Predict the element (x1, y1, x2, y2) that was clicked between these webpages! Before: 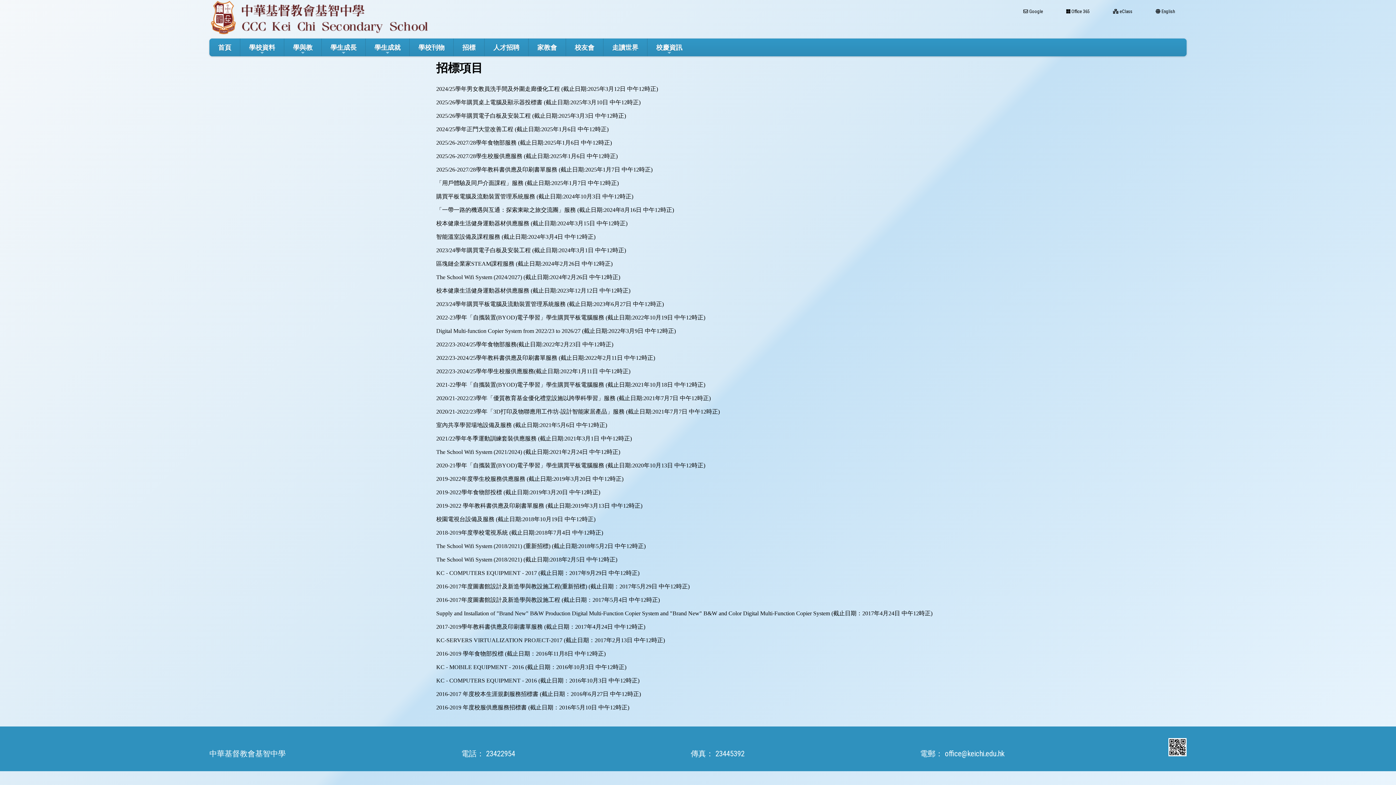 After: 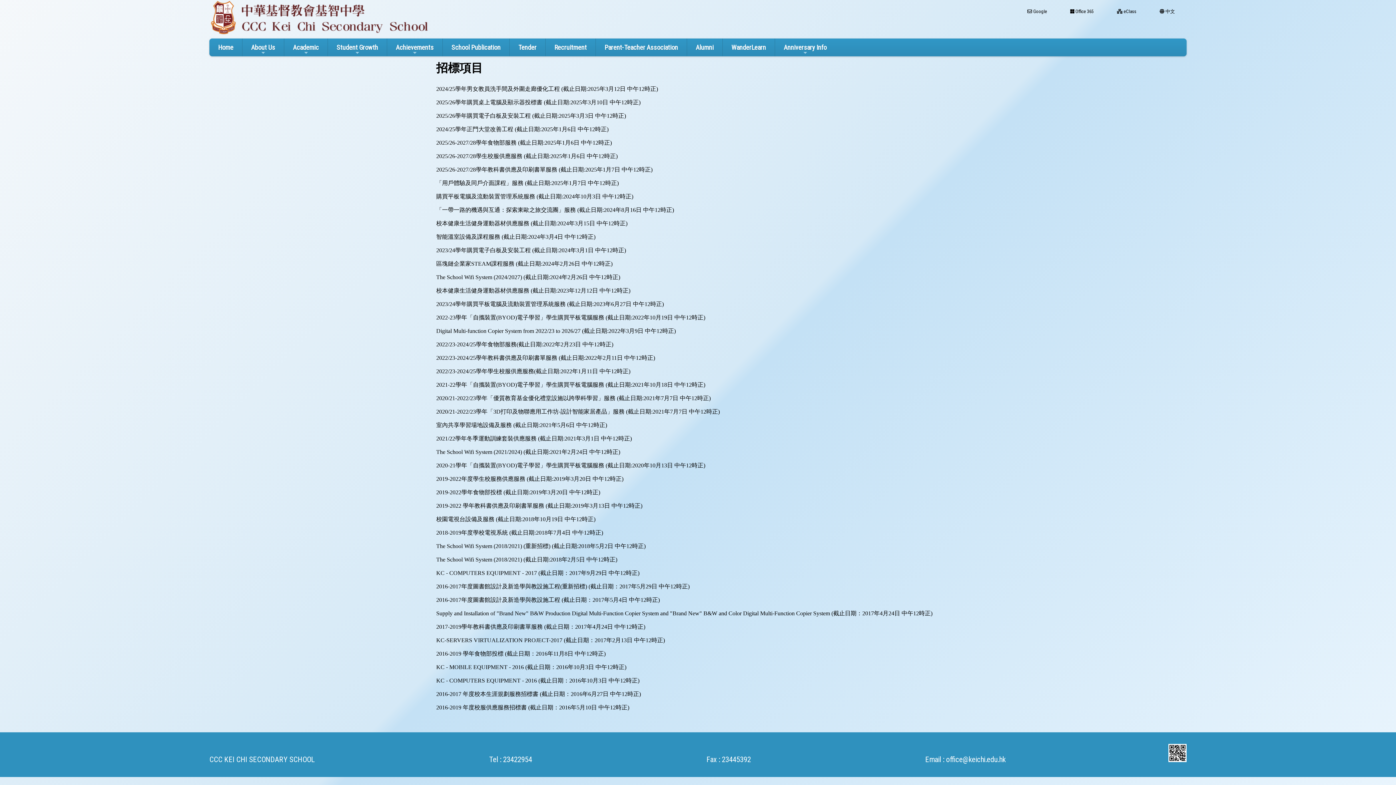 Action: bbox: (1144, 8, 1186, 14) label:  English